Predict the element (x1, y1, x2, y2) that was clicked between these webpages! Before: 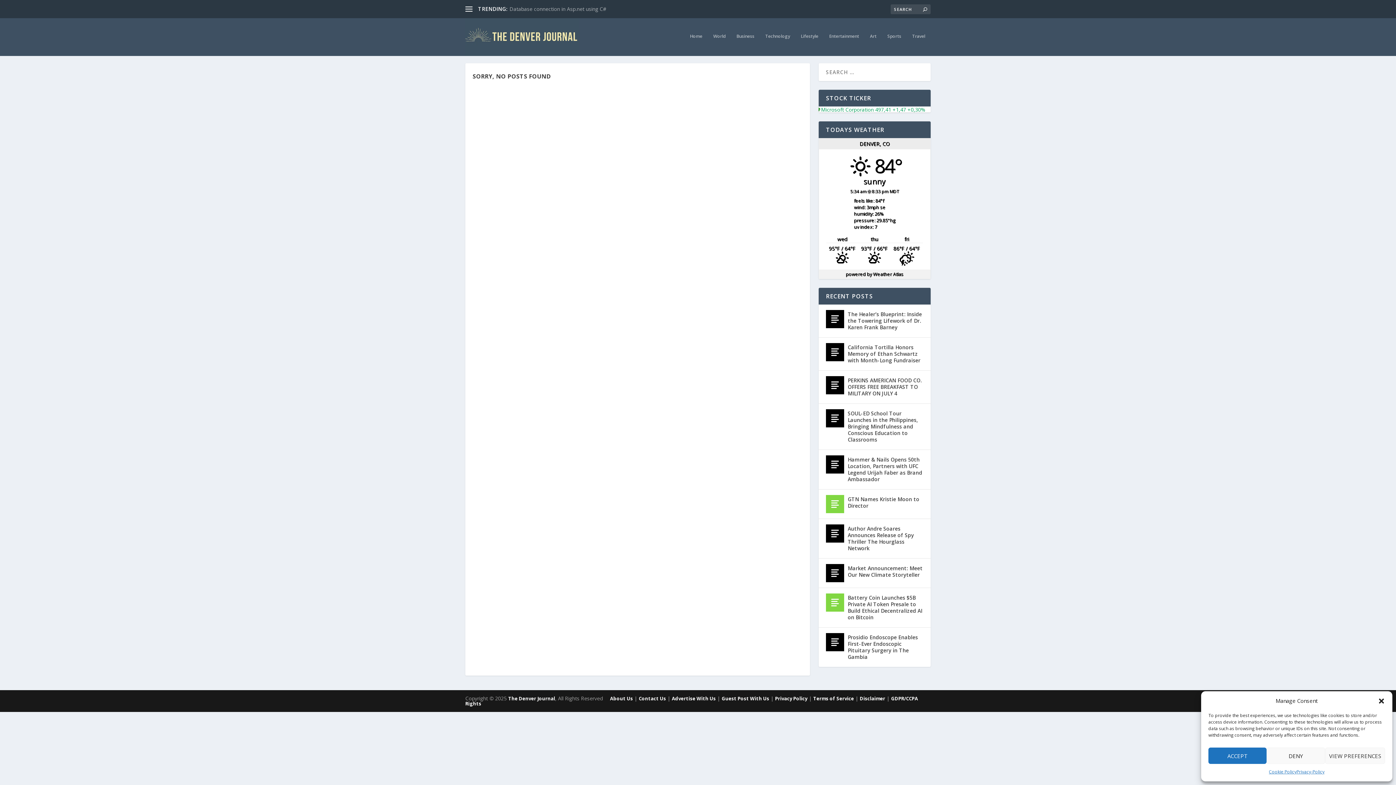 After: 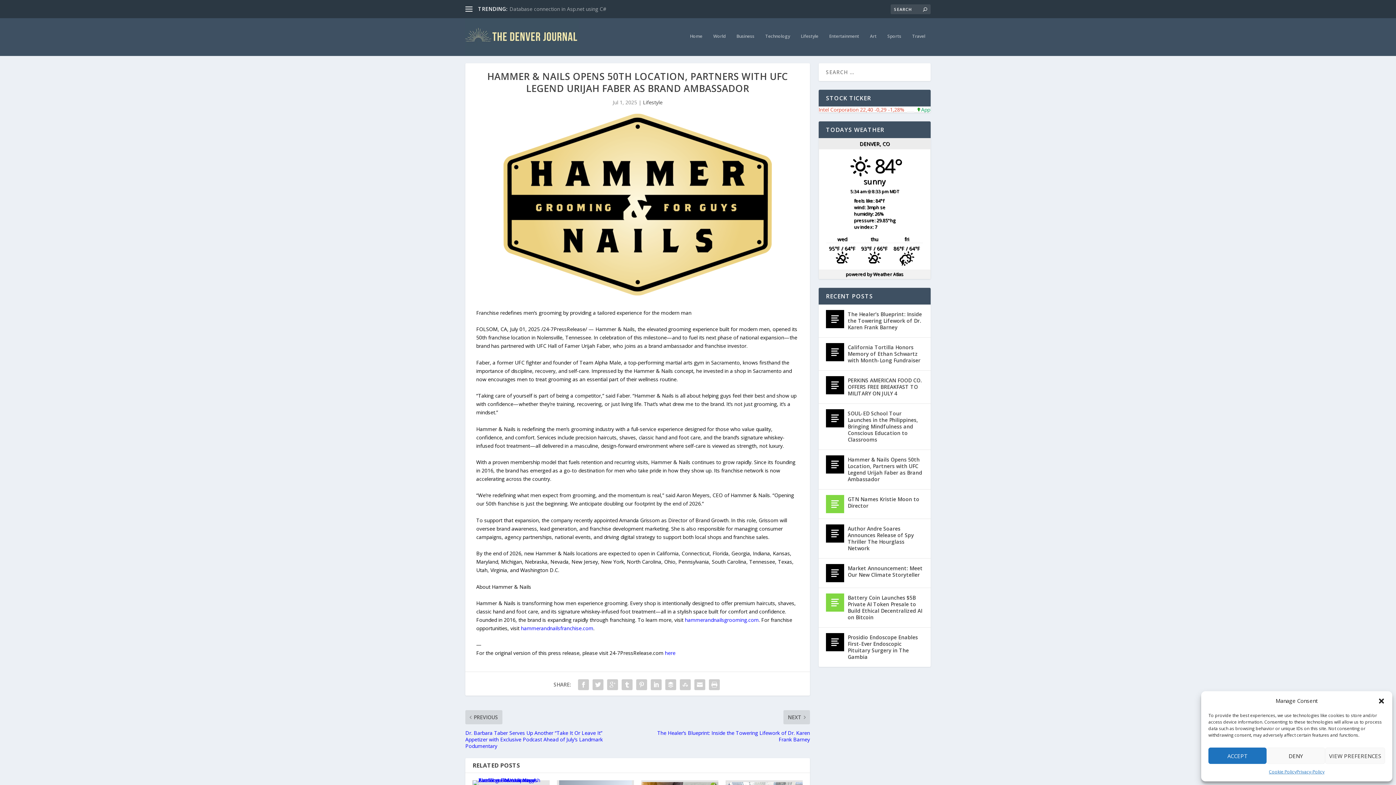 Action: bbox: (826, 455, 844, 473)